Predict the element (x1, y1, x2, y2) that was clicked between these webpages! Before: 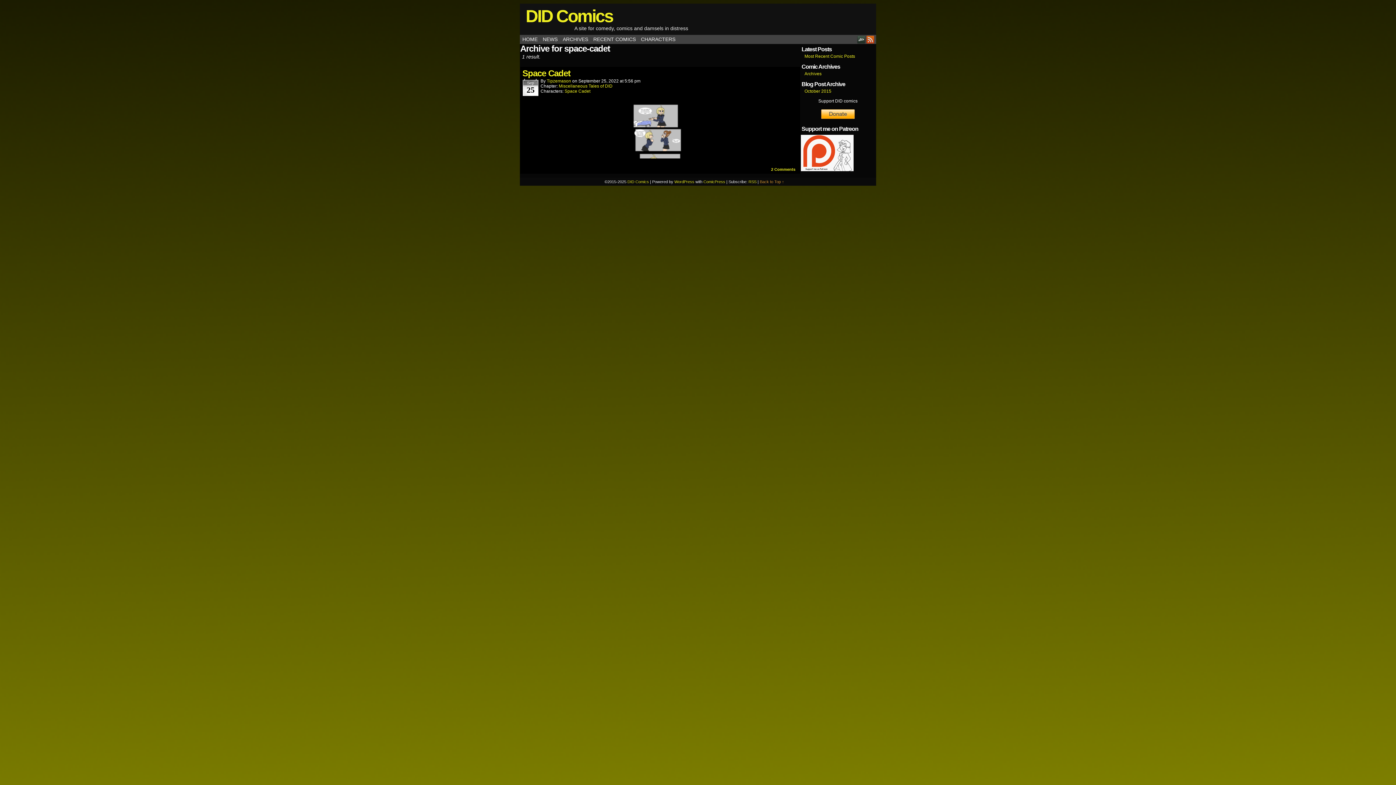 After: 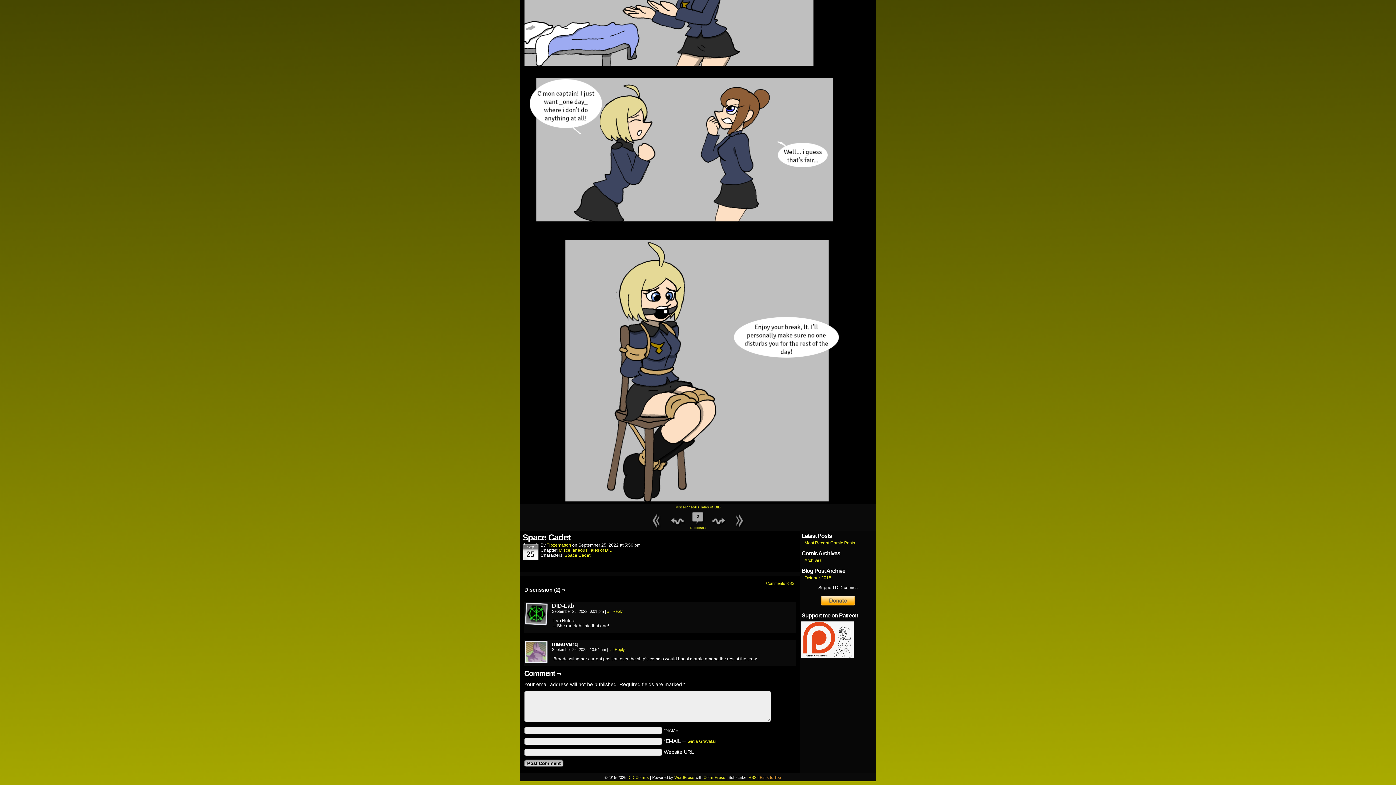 Action: label: 2 Comments bbox: (771, 167, 795, 171)